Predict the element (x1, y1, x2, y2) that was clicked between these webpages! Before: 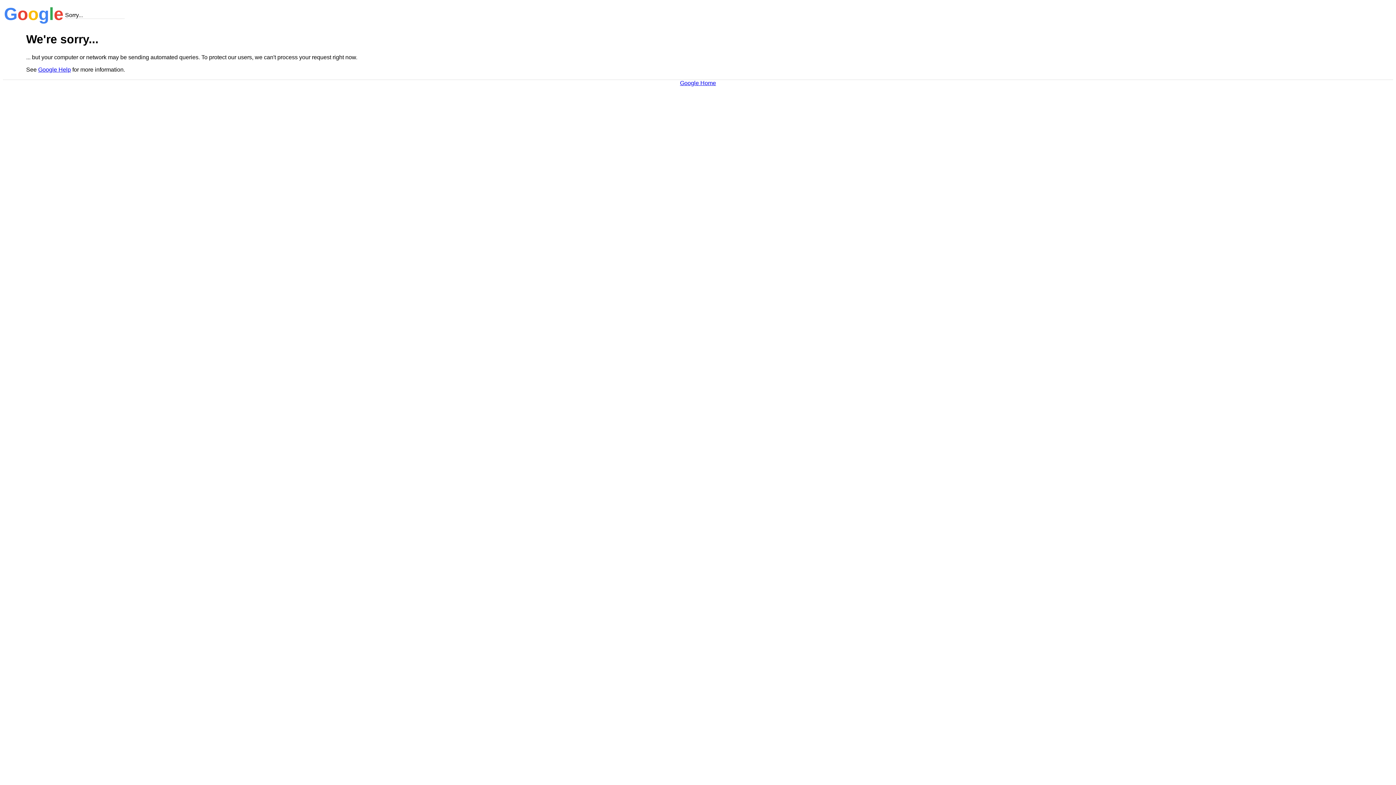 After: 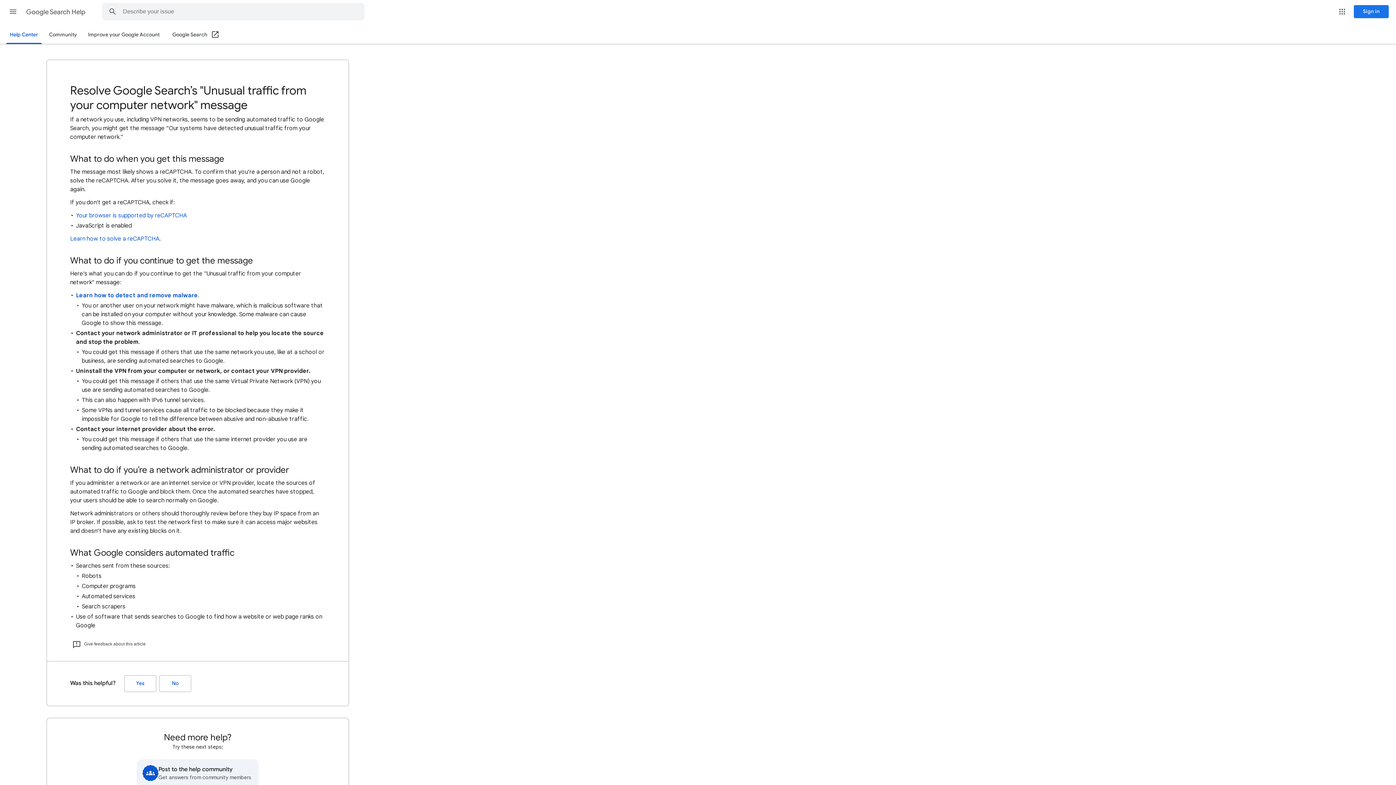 Action: label: Google Help bbox: (38, 66, 70, 72)